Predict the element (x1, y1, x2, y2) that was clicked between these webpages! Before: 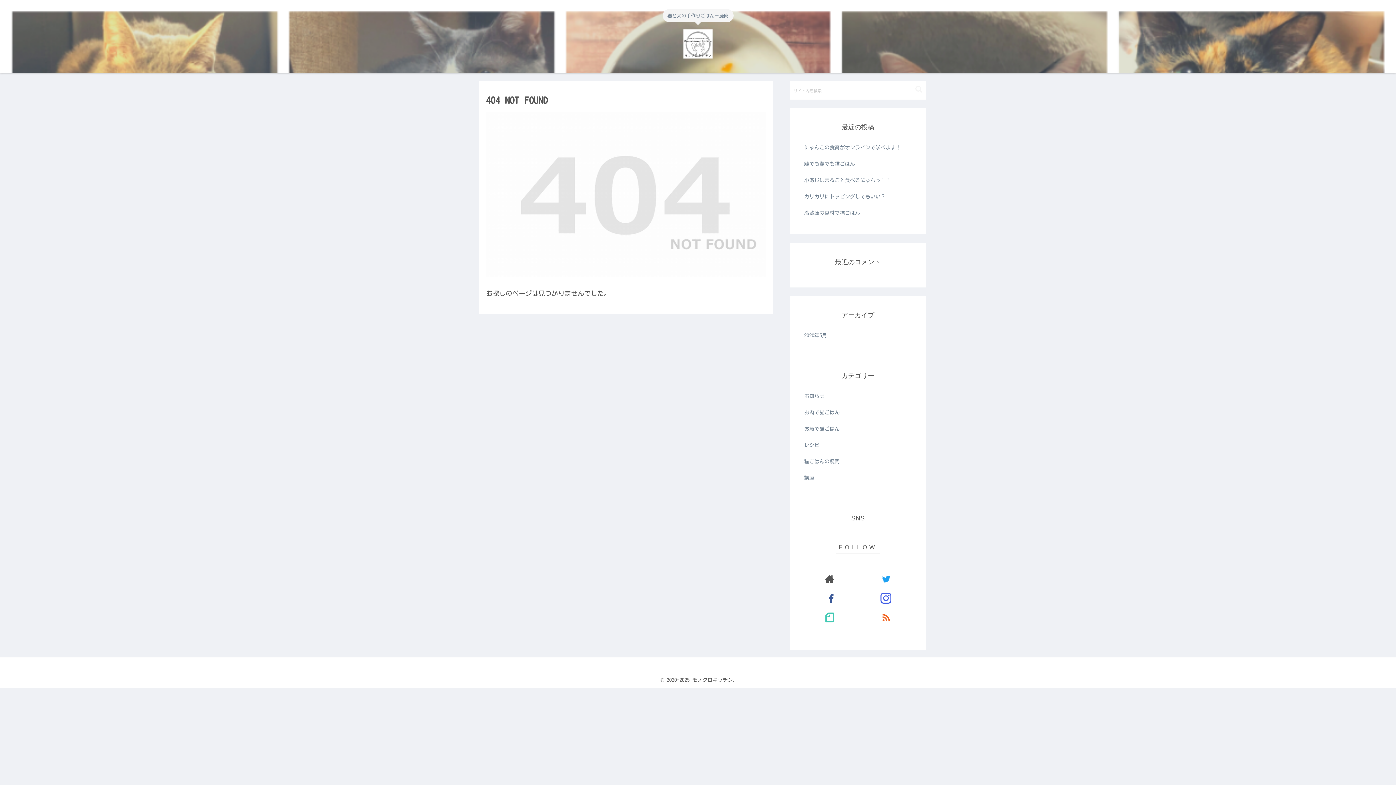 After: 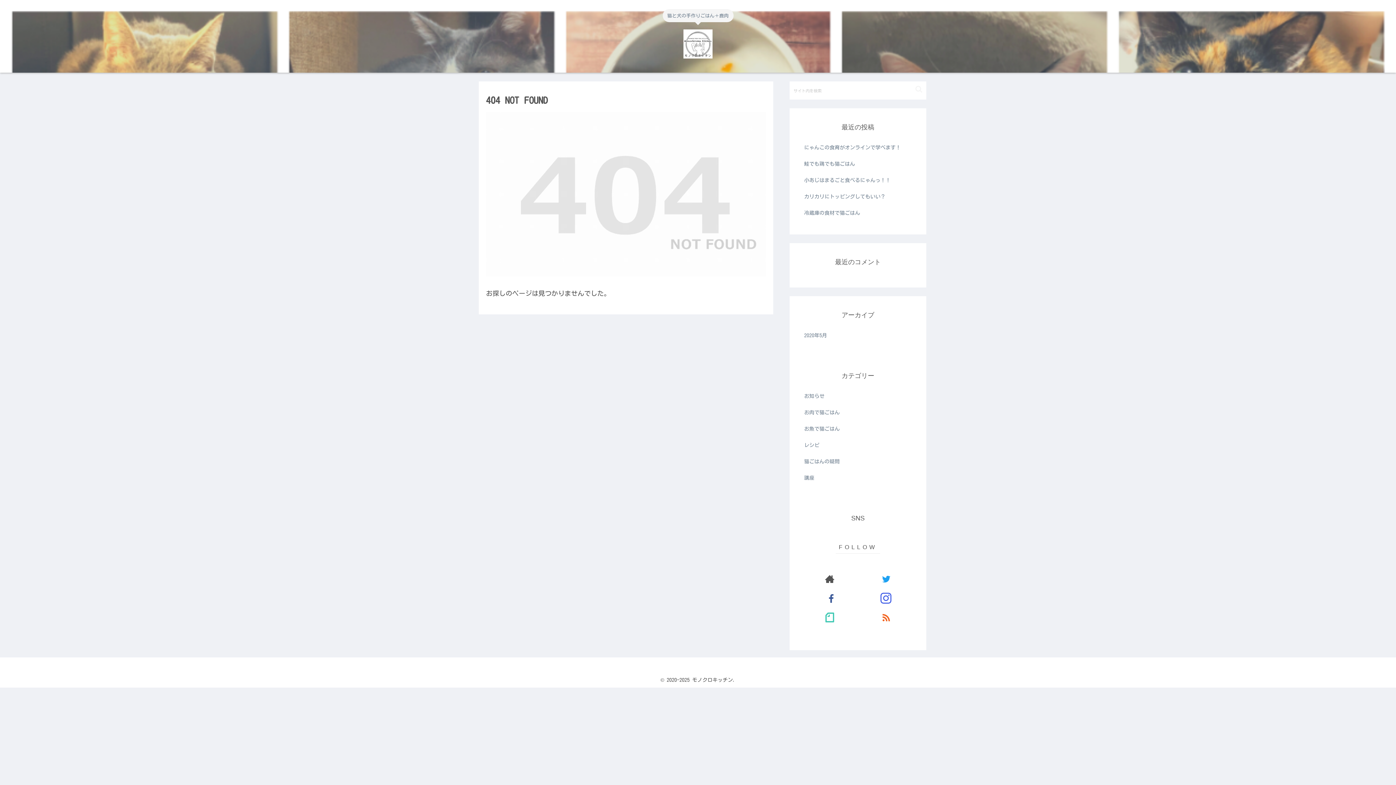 Action: label: お肉で猫ごはん bbox: (802, 404, 913, 421)